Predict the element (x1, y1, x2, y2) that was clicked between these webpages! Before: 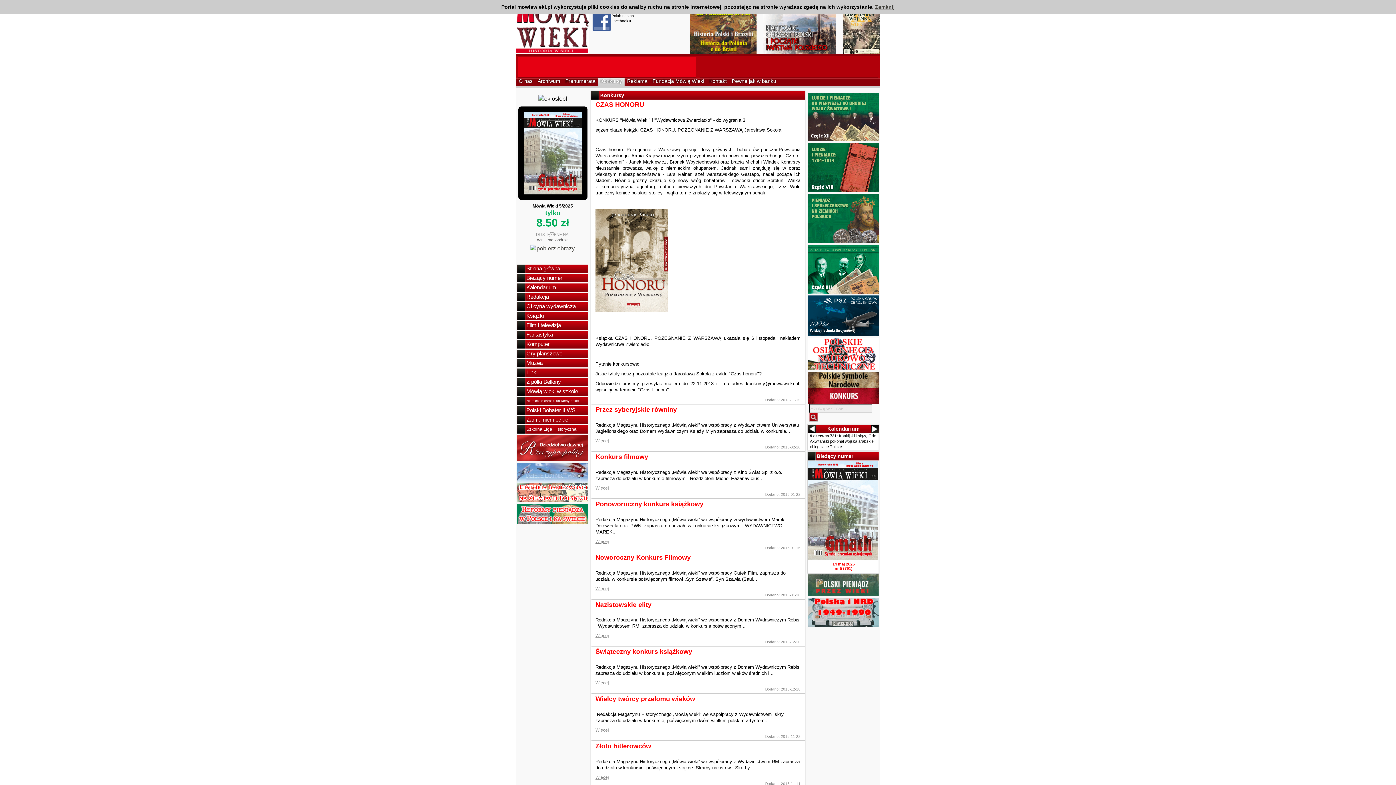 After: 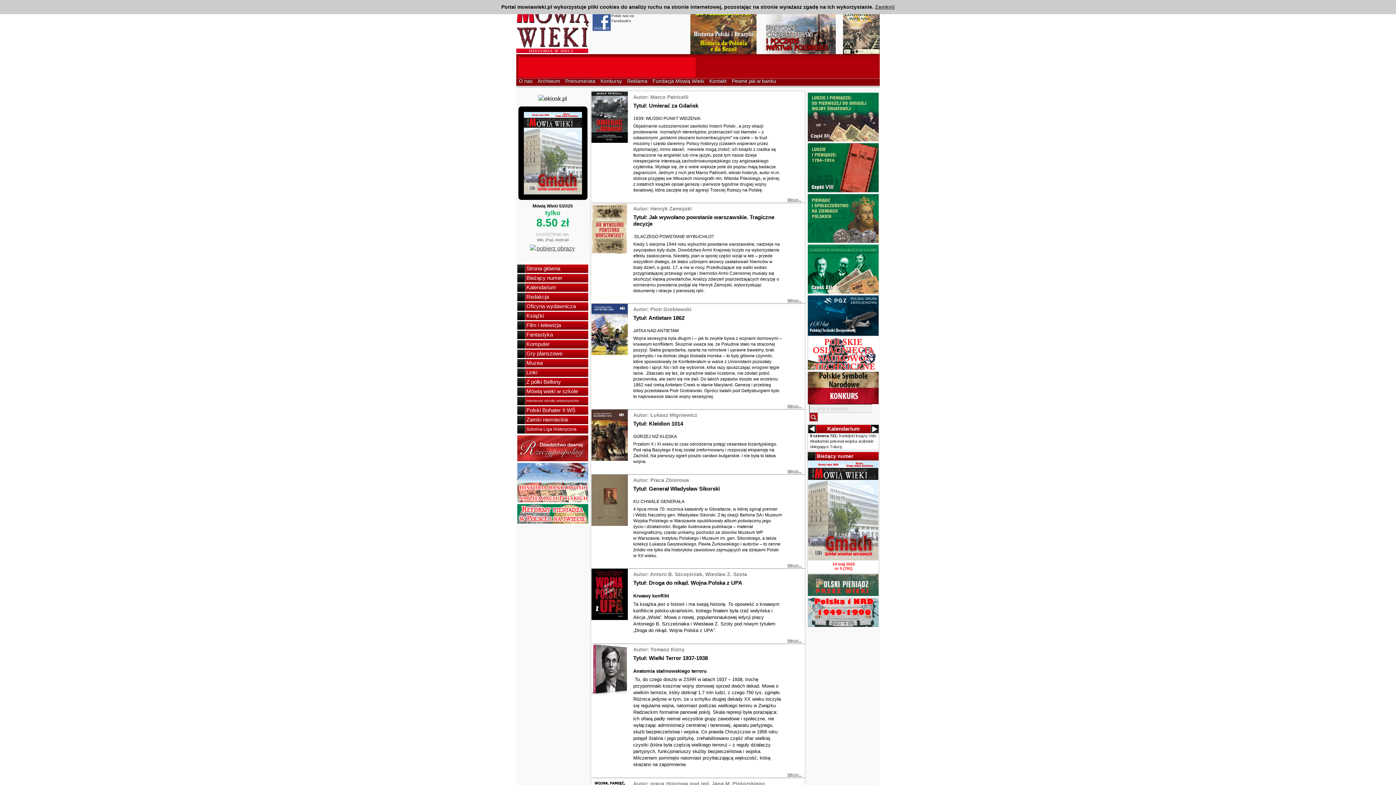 Action: label: Z półki Bellony bbox: (516, 378, 589, 387)